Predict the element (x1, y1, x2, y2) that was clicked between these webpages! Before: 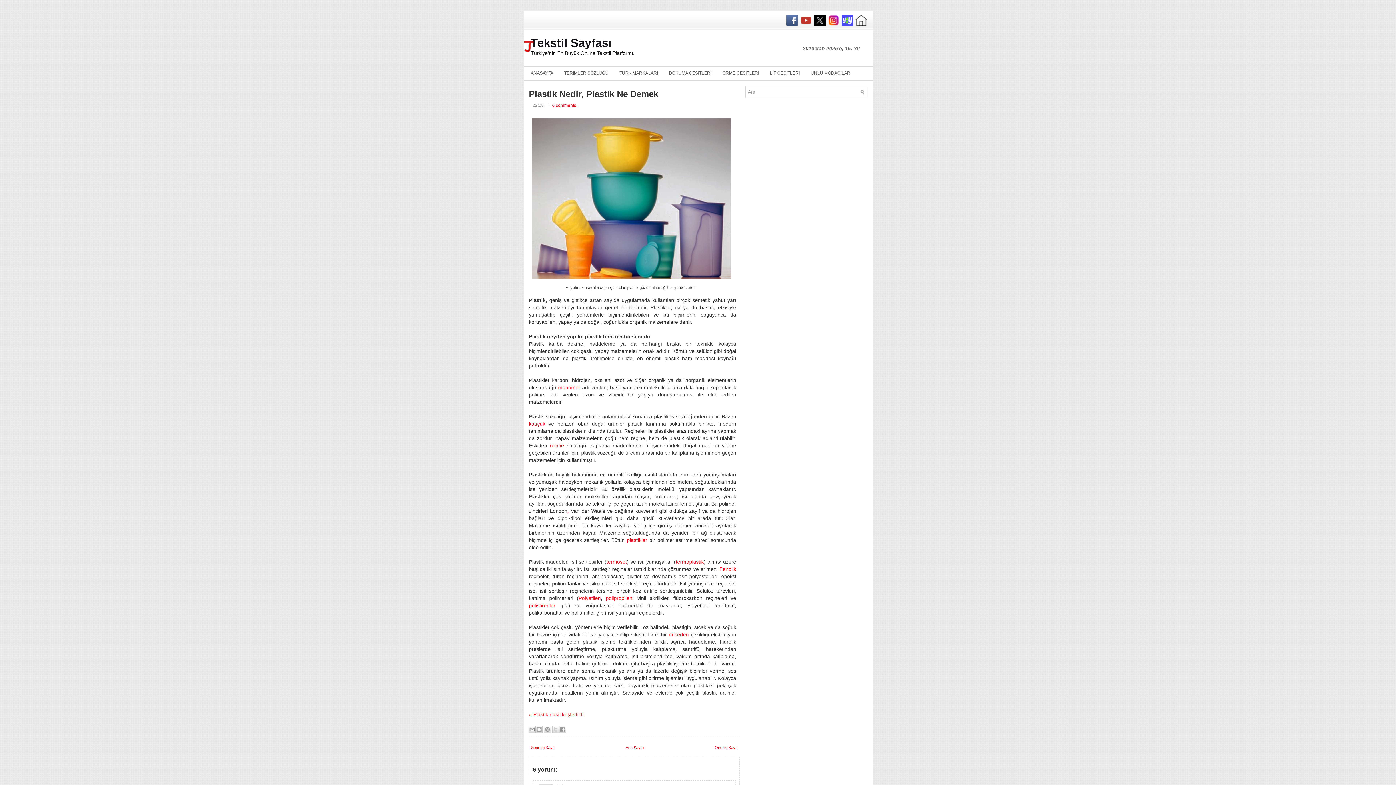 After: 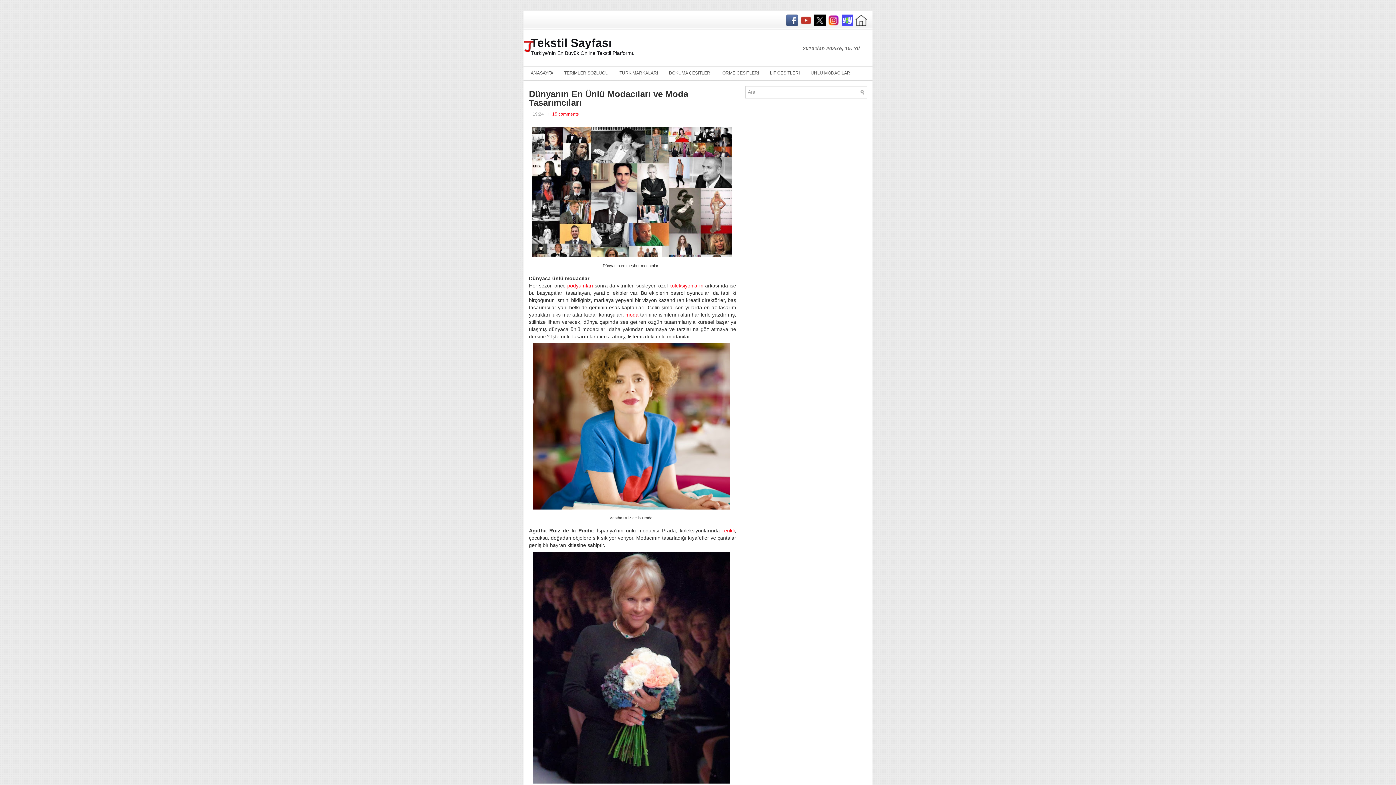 Action: label: ÜNLÜ MODACILAR bbox: (805, 66, 856, 79)